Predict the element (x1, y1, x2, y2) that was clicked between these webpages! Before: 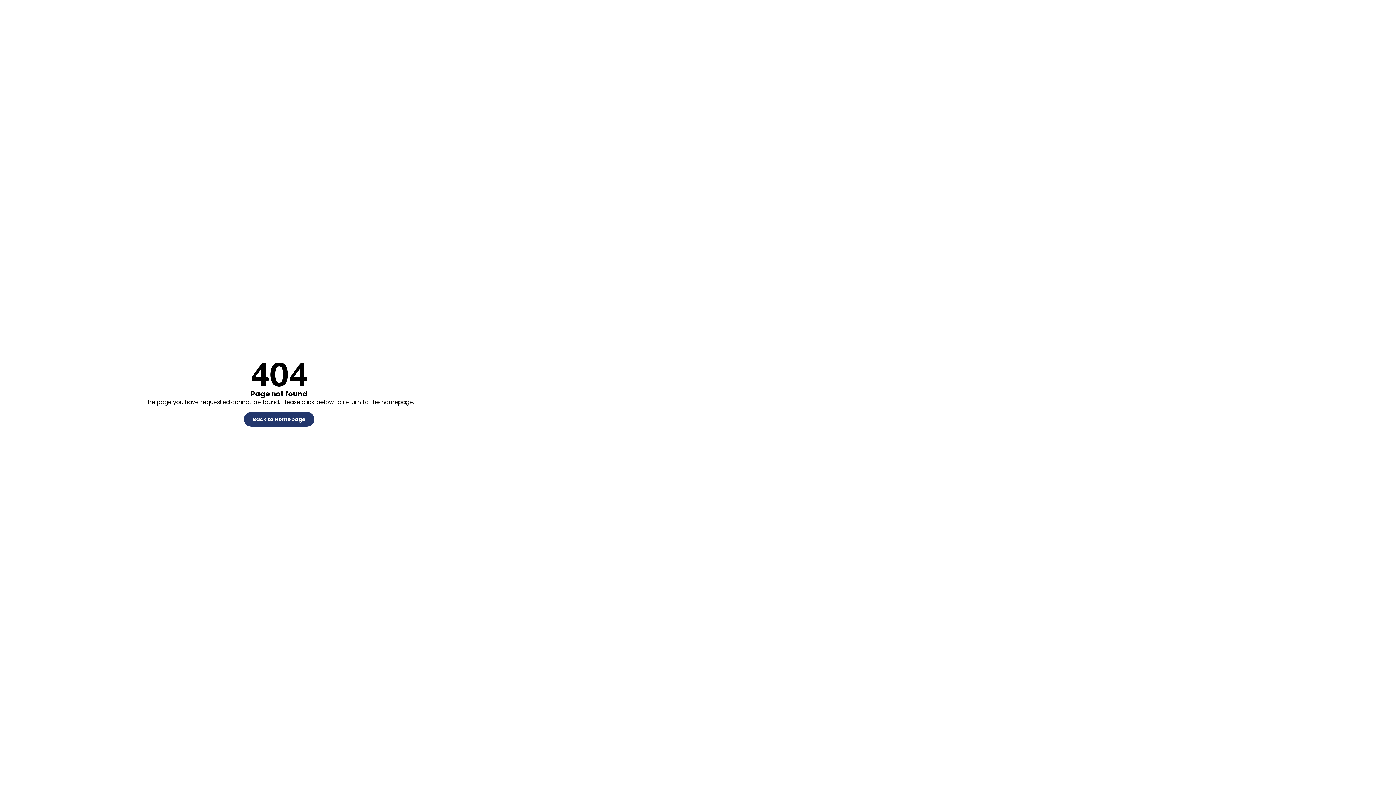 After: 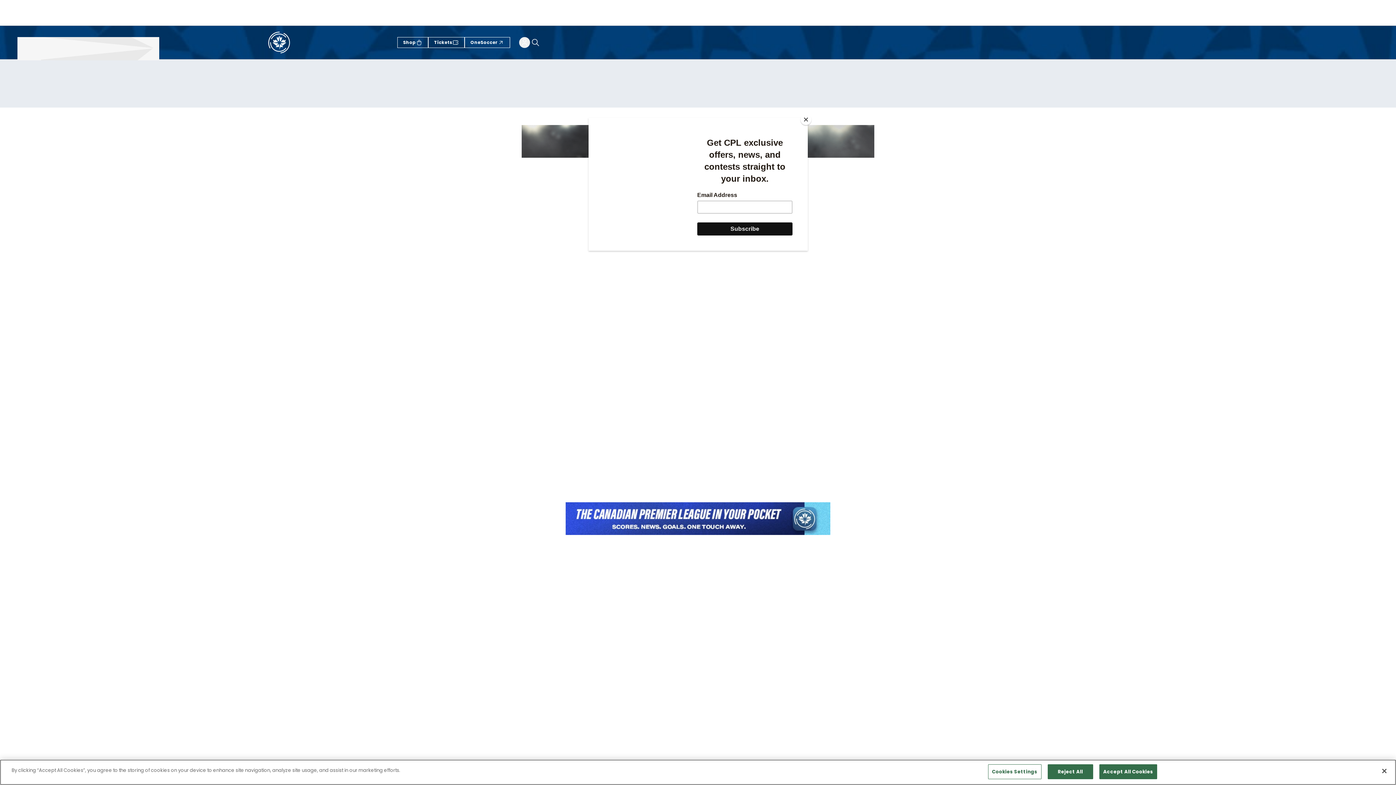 Action: label: Back to Homepage bbox: (244, 412, 314, 426)